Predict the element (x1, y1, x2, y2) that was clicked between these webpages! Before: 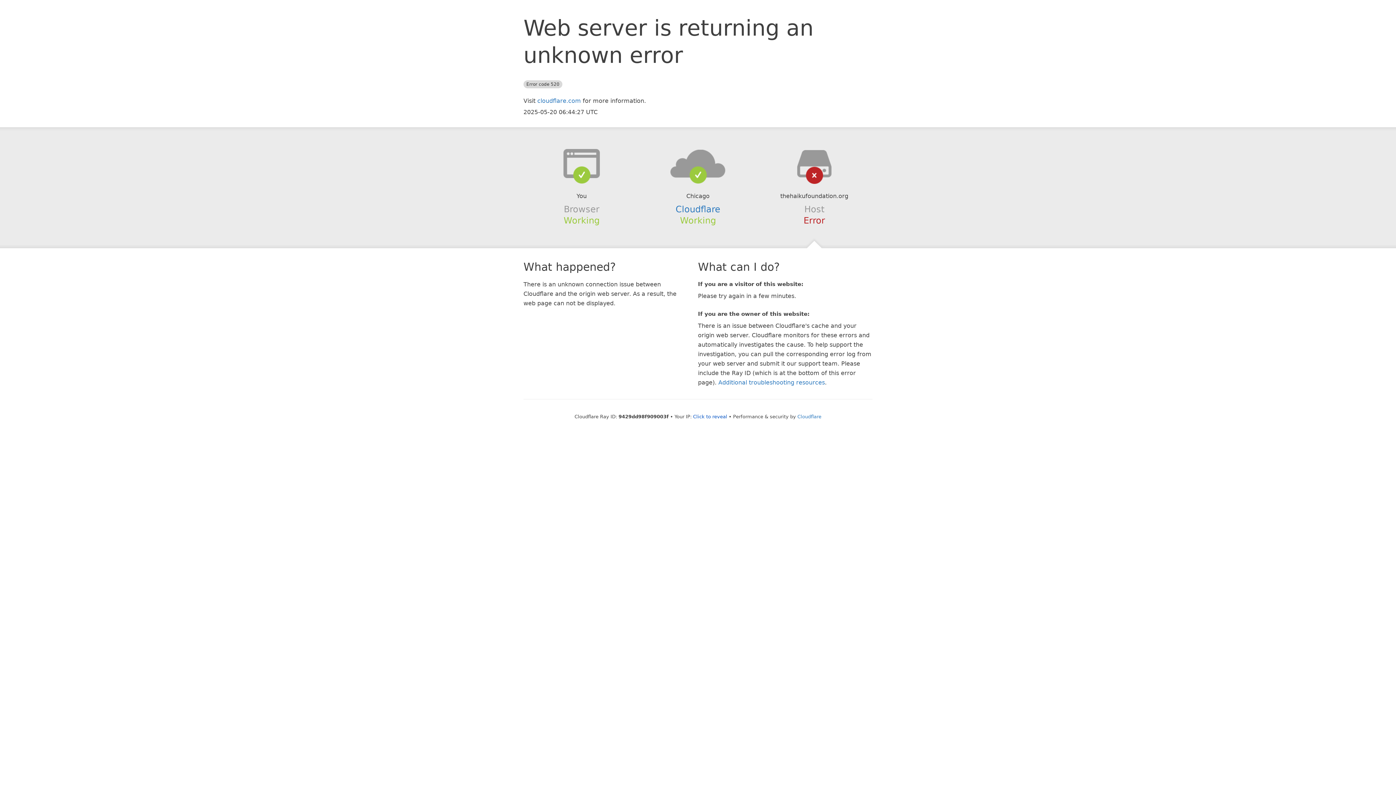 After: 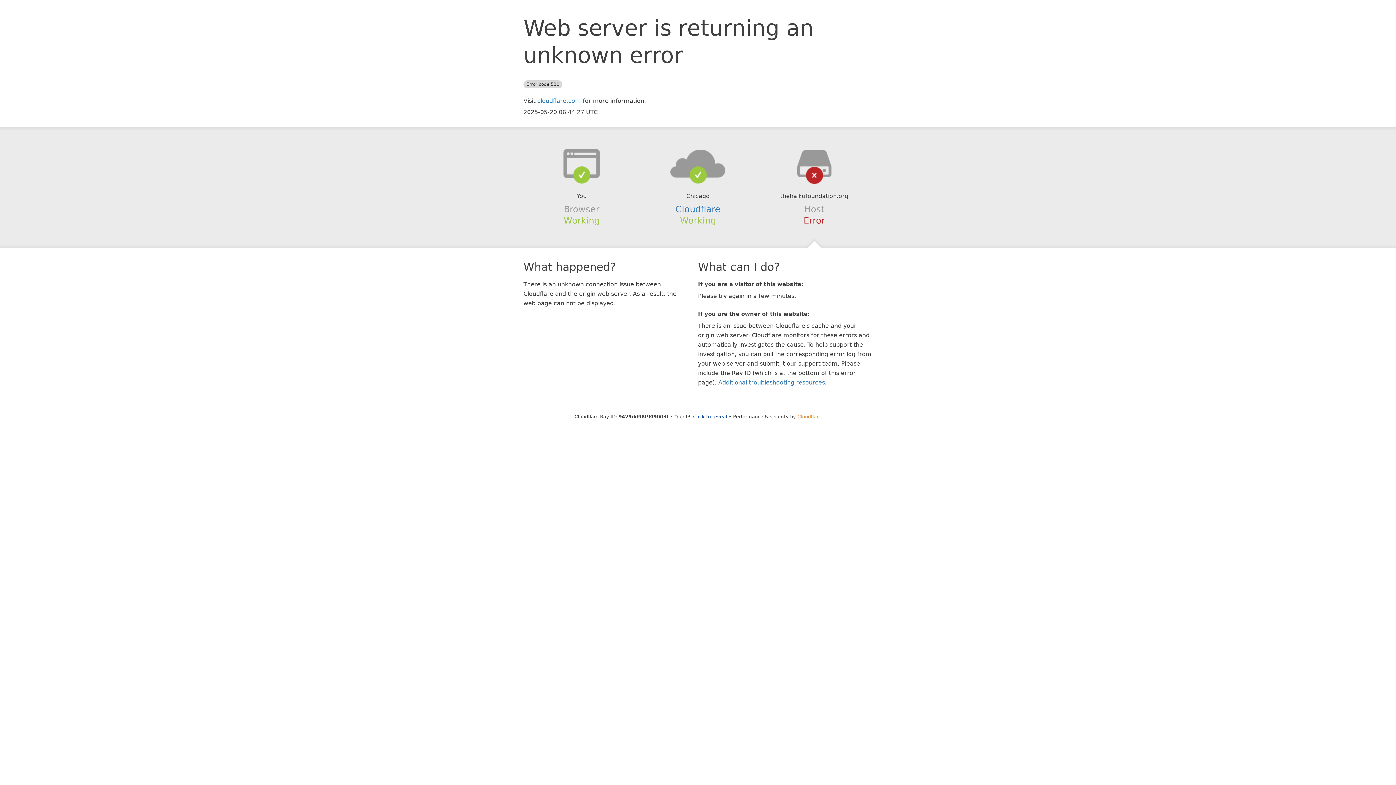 Action: label: Cloudflare bbox: (797, 414, 821, 419)